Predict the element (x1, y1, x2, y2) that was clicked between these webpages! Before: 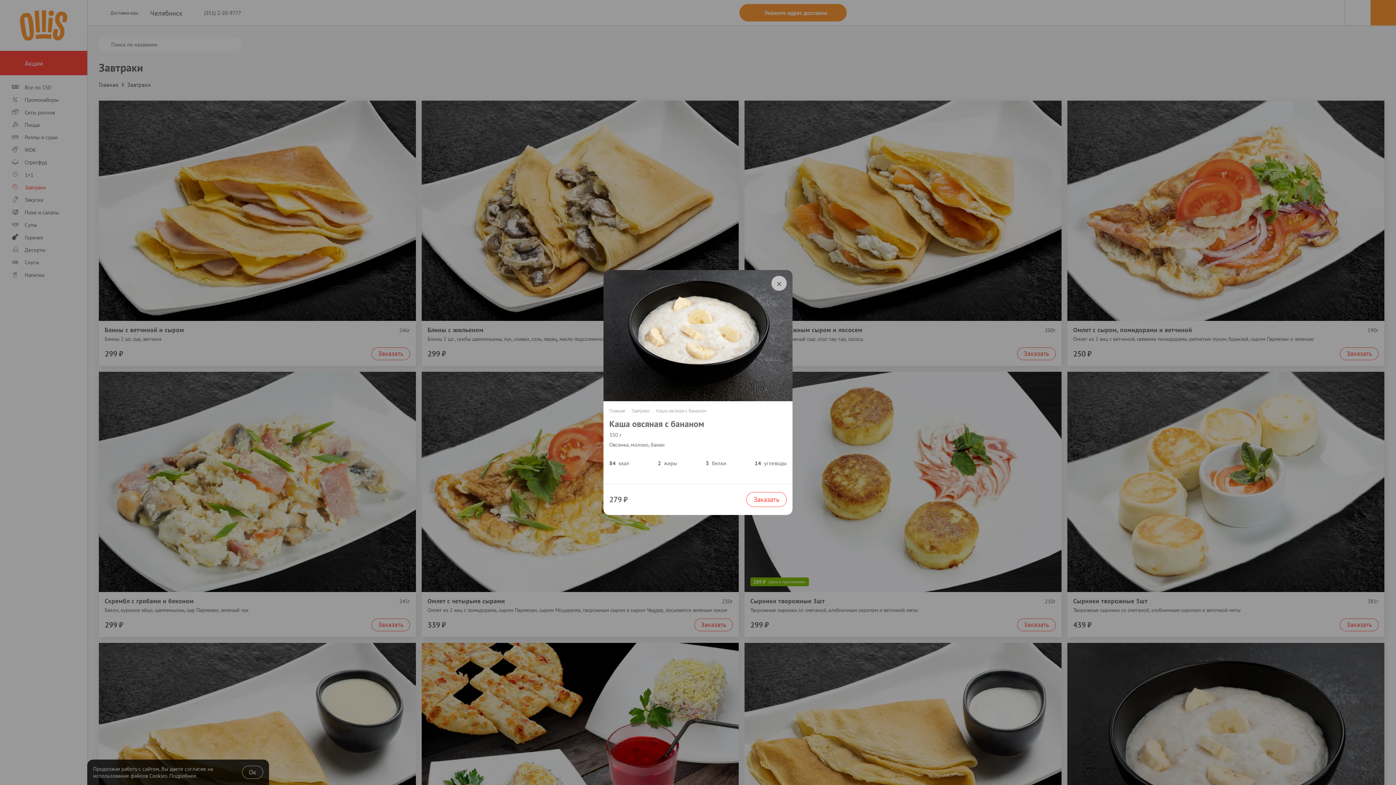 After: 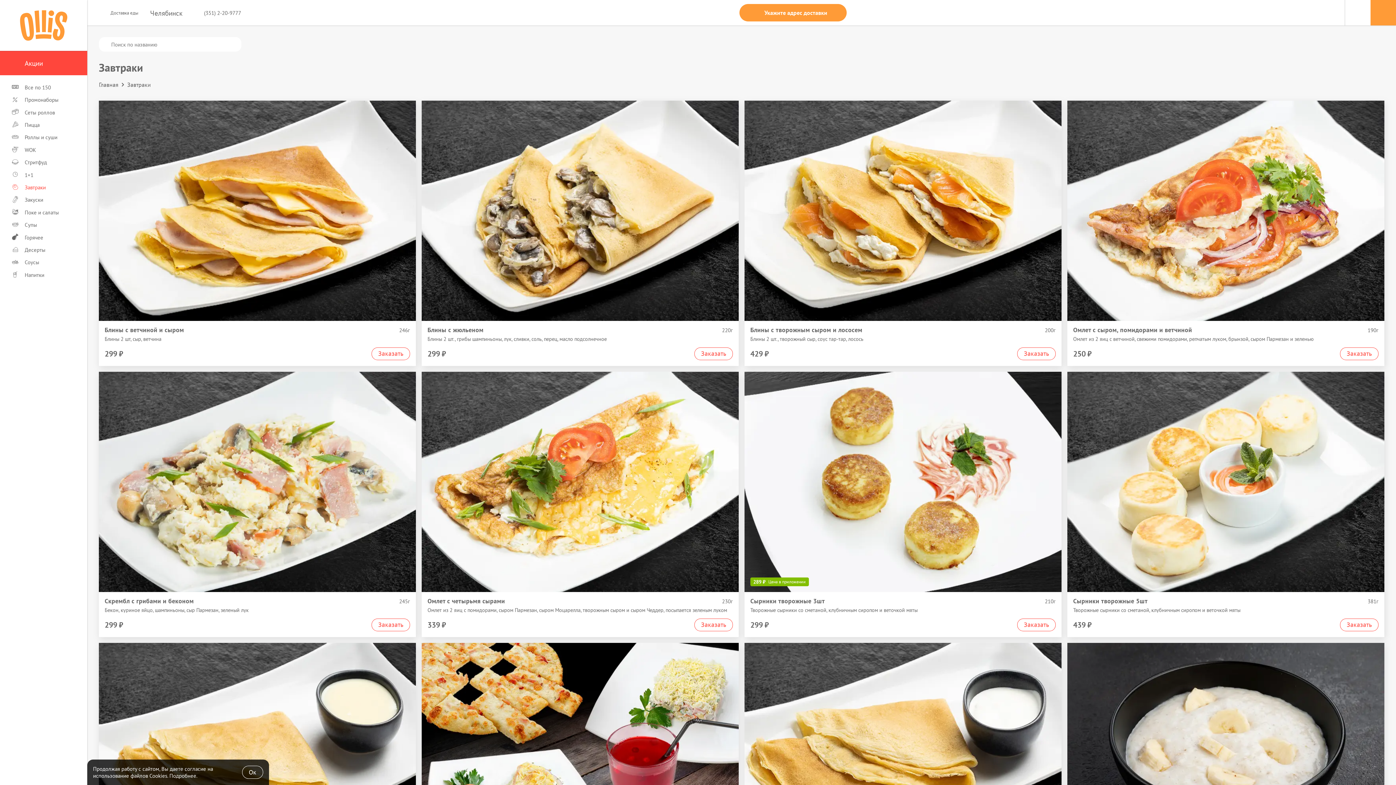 Action: bbox: (771, 275, 786, 291) label: order